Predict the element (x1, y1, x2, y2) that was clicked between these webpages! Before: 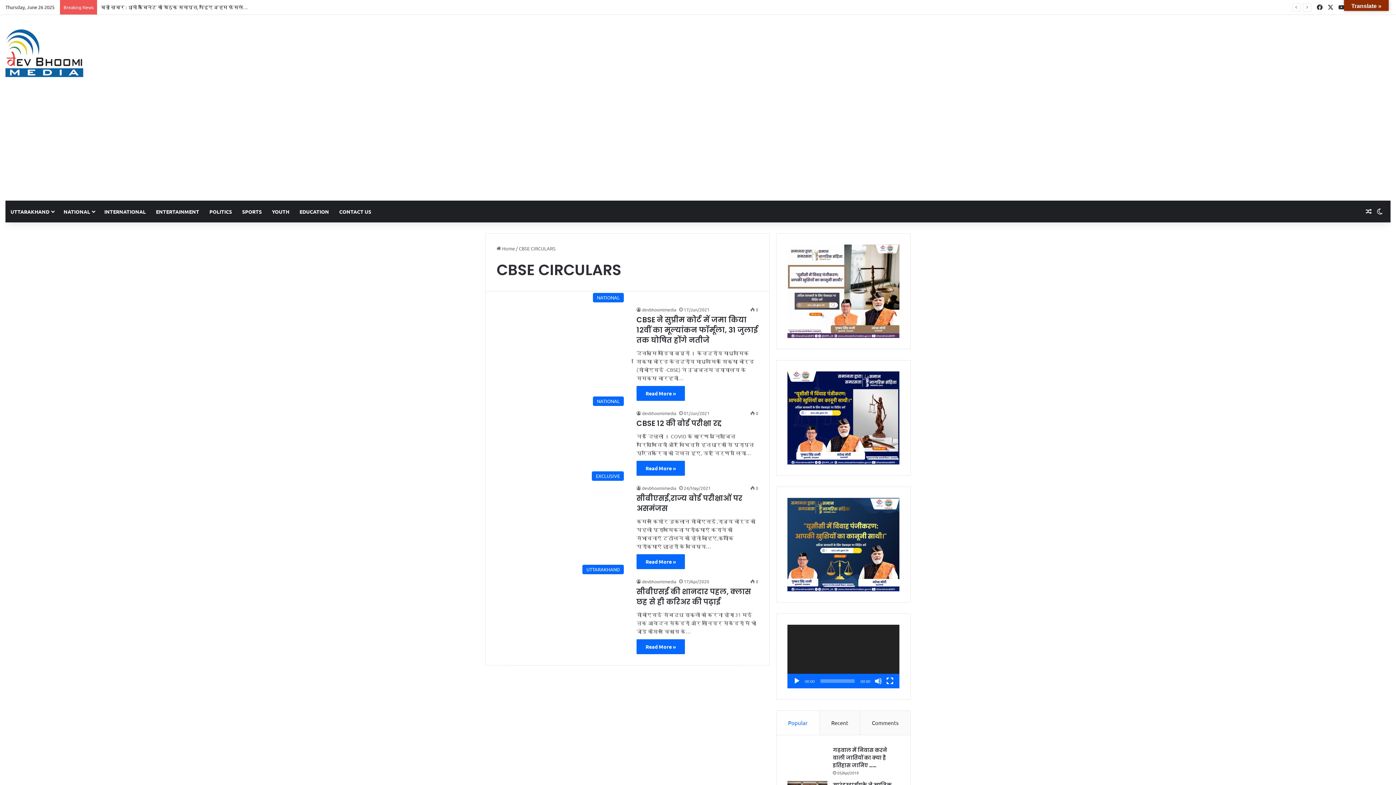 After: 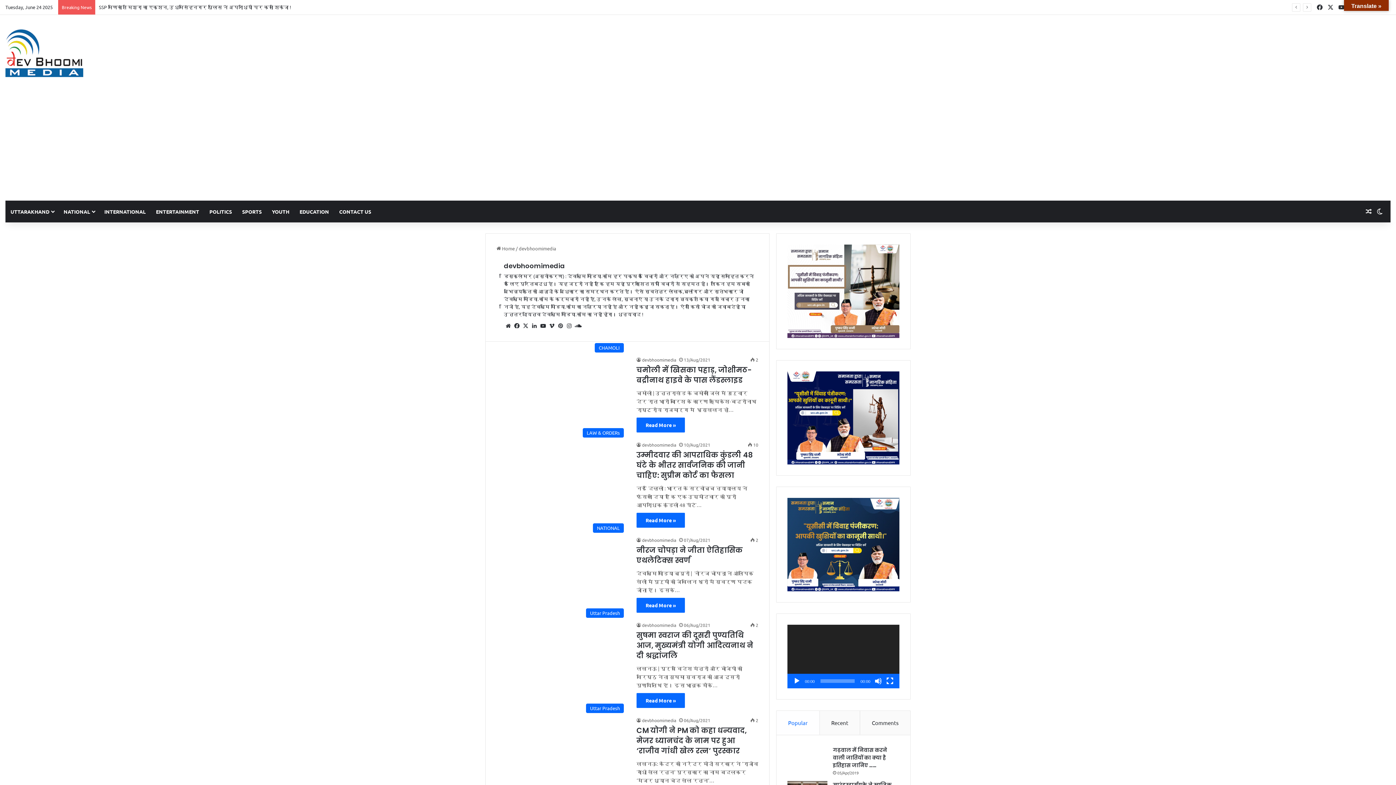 Action: label: devbhoomimedia bbox: (636, 485, 676, 491)